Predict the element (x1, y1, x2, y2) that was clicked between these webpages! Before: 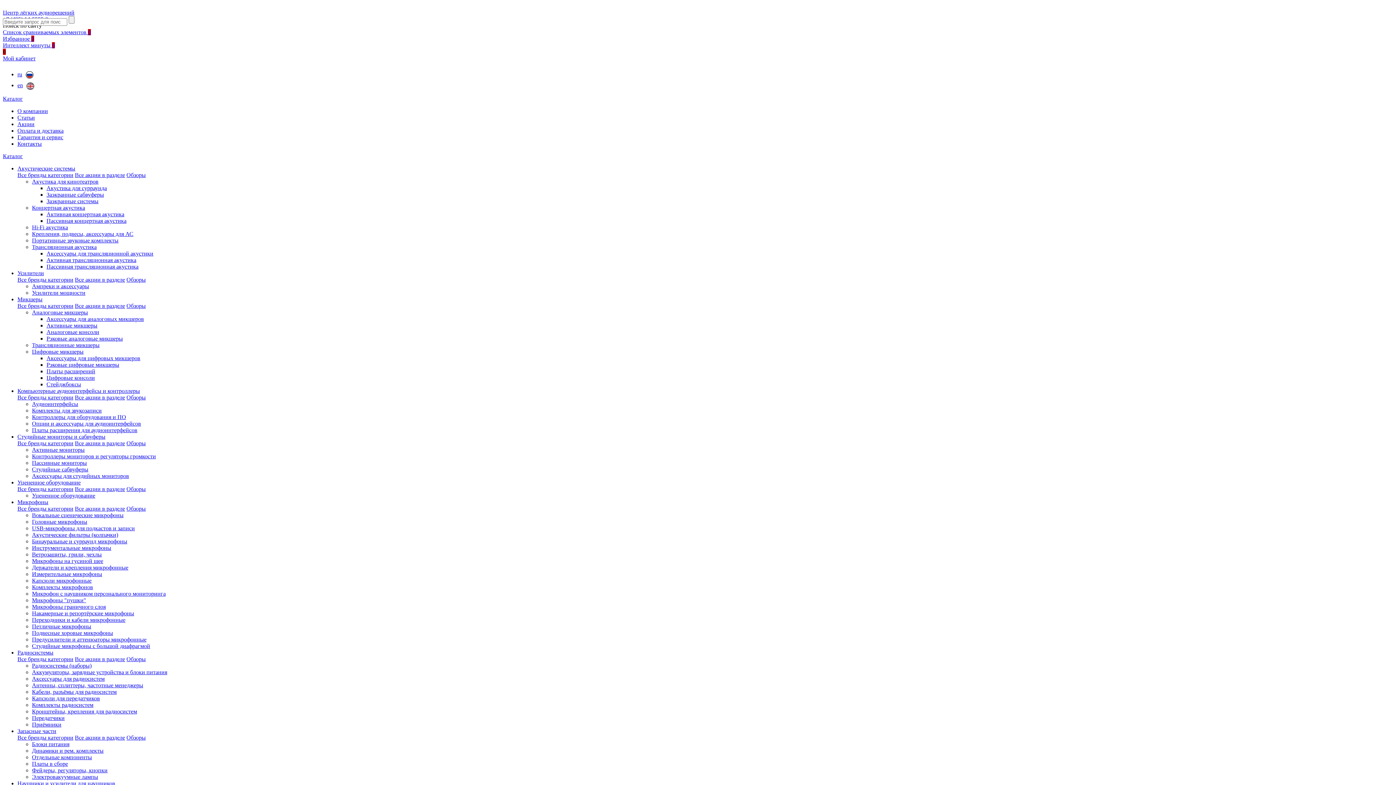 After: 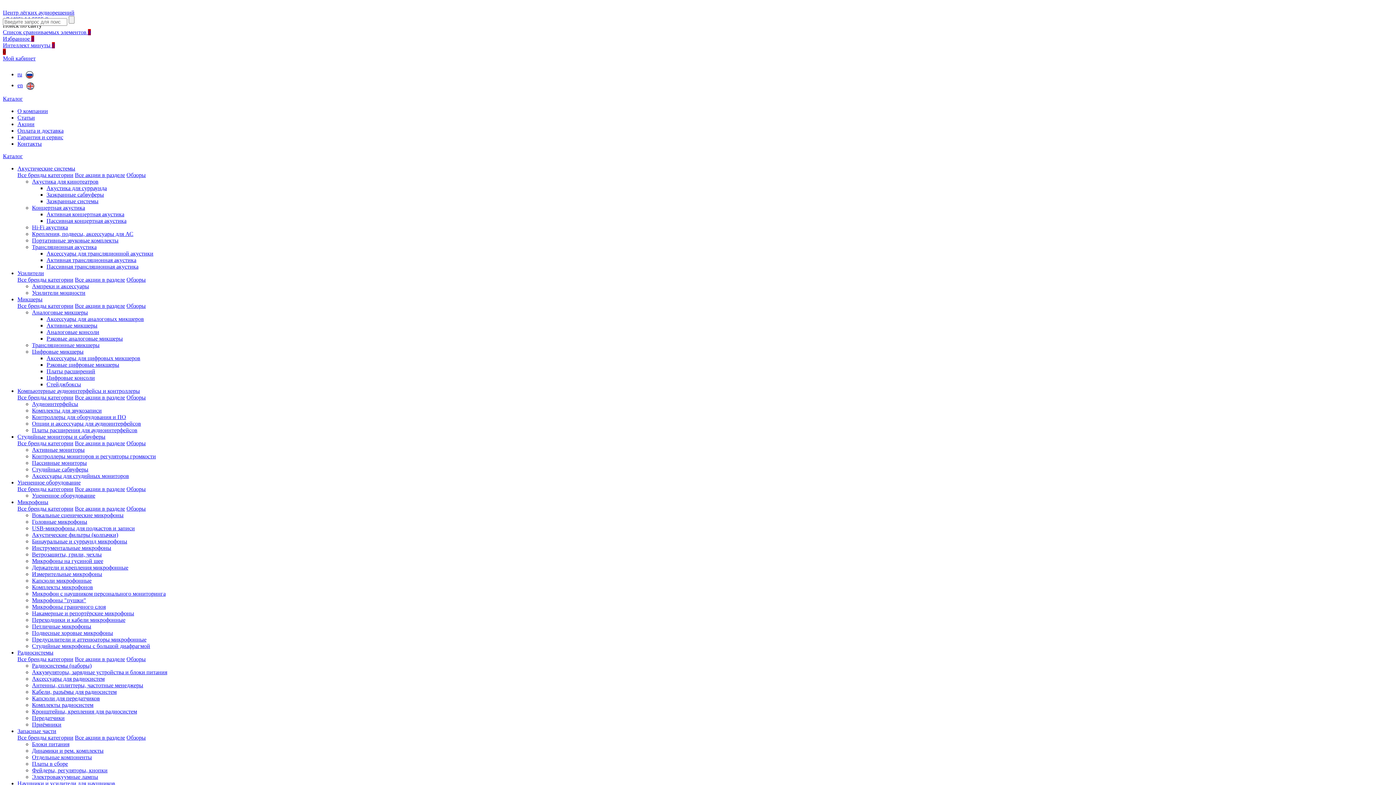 Action: label: Обзоры bbox: (126, 505, 145, 511)